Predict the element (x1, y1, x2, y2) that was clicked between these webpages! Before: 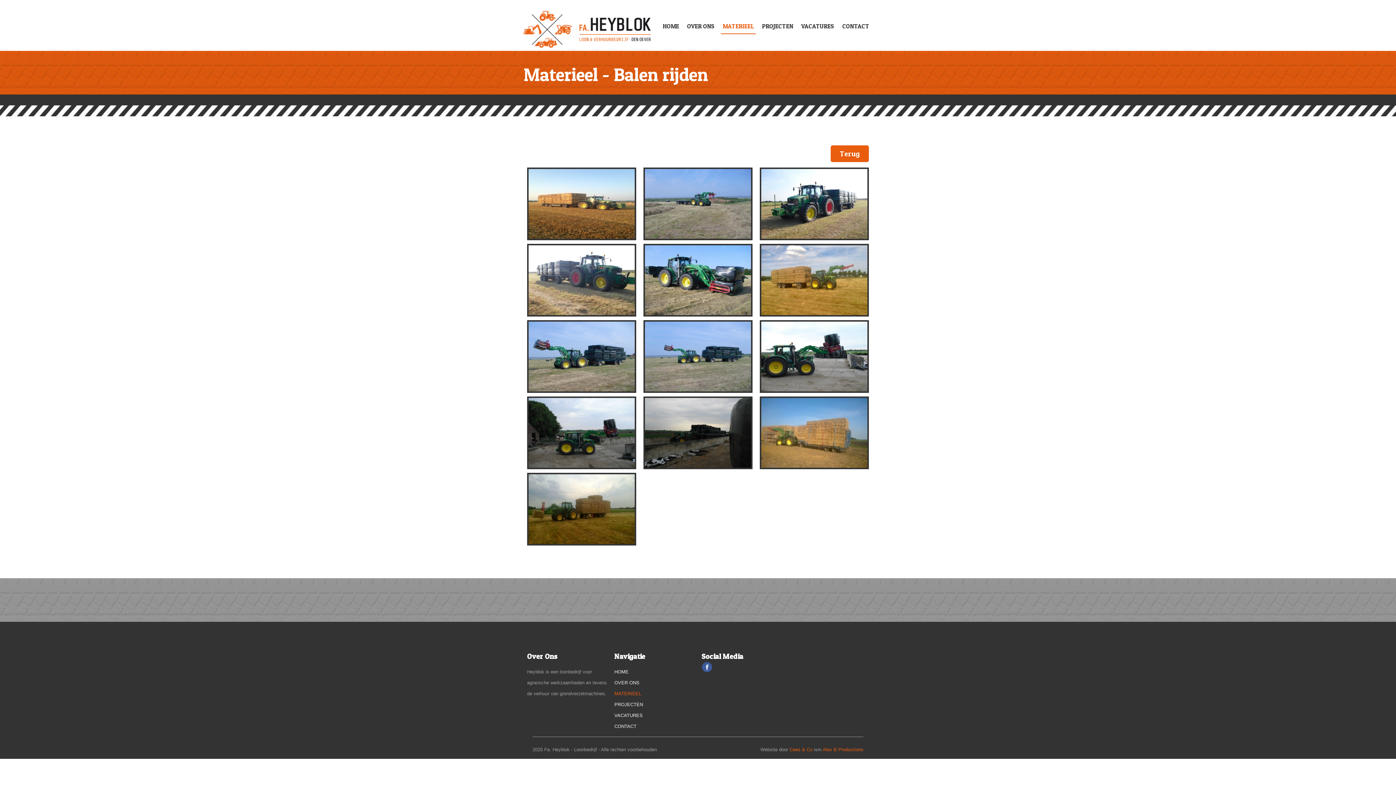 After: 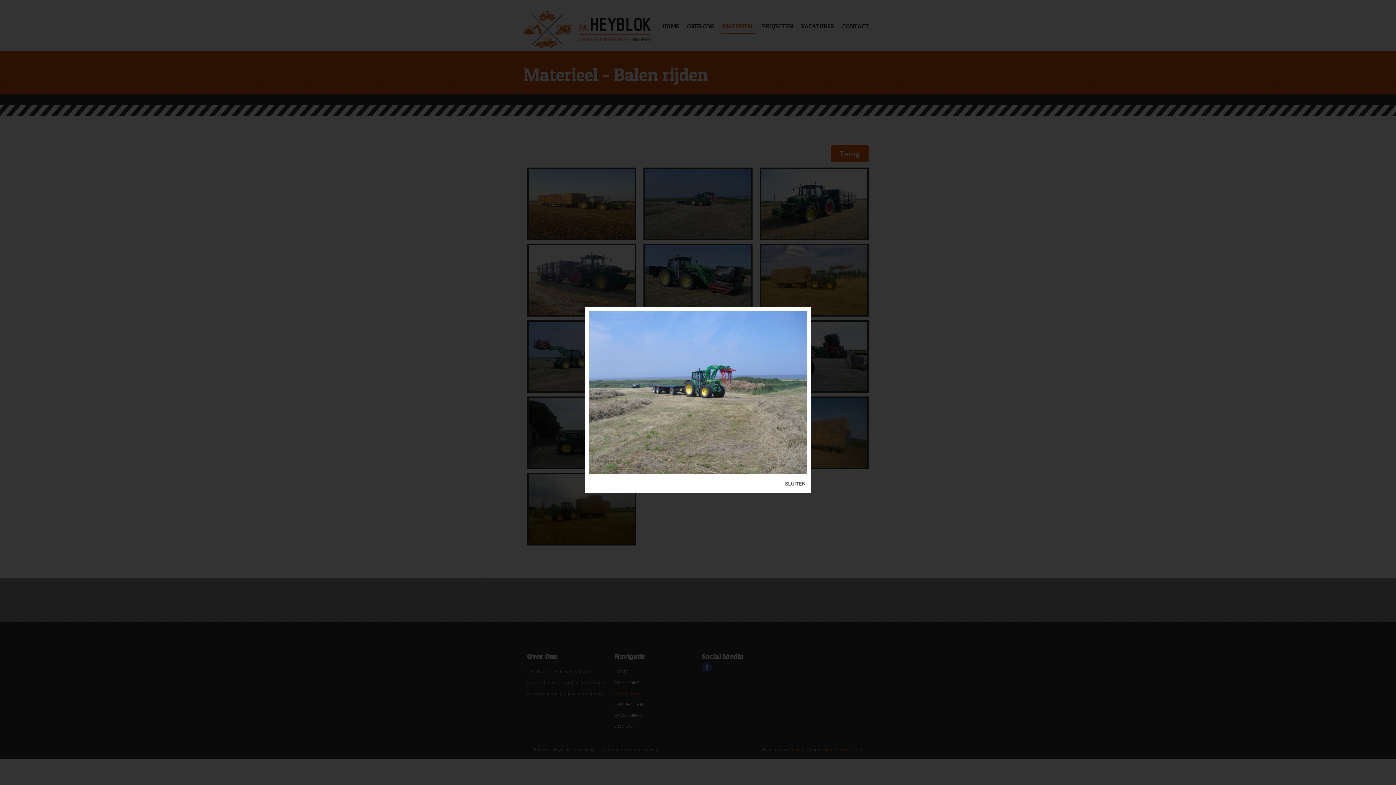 Action: bbox: (643, 235, 752, 241)